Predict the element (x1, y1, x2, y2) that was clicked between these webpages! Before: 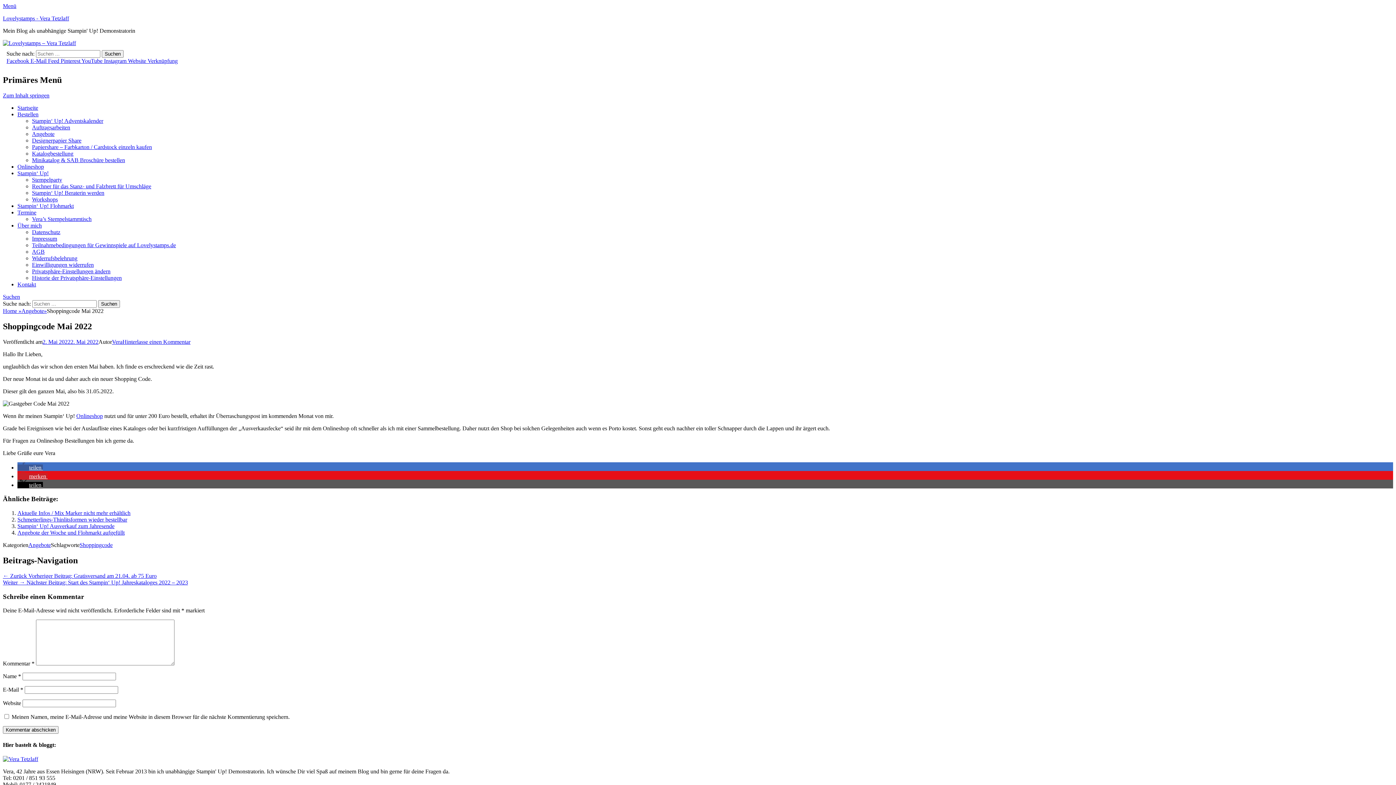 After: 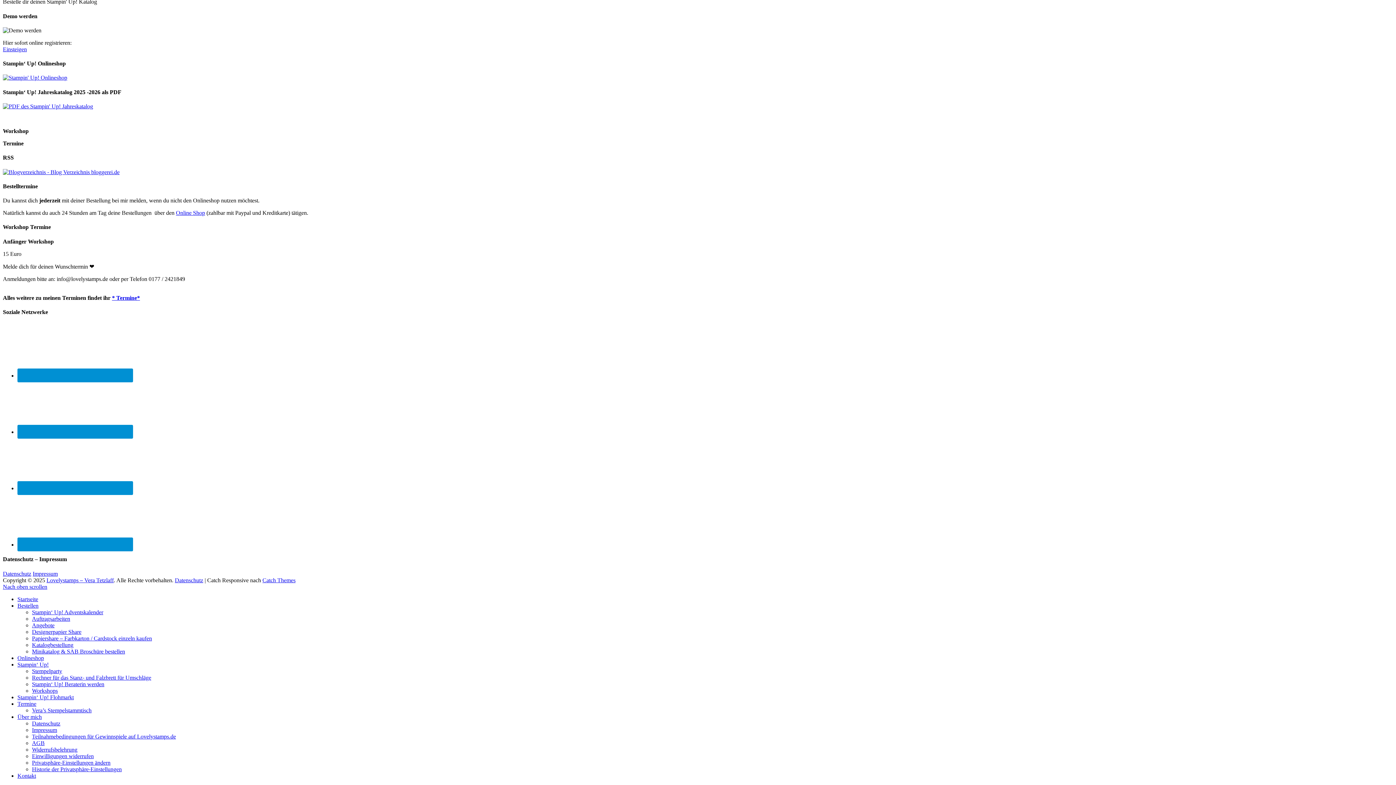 Action: label: Menü bbox: (2, 2, 16, 9)